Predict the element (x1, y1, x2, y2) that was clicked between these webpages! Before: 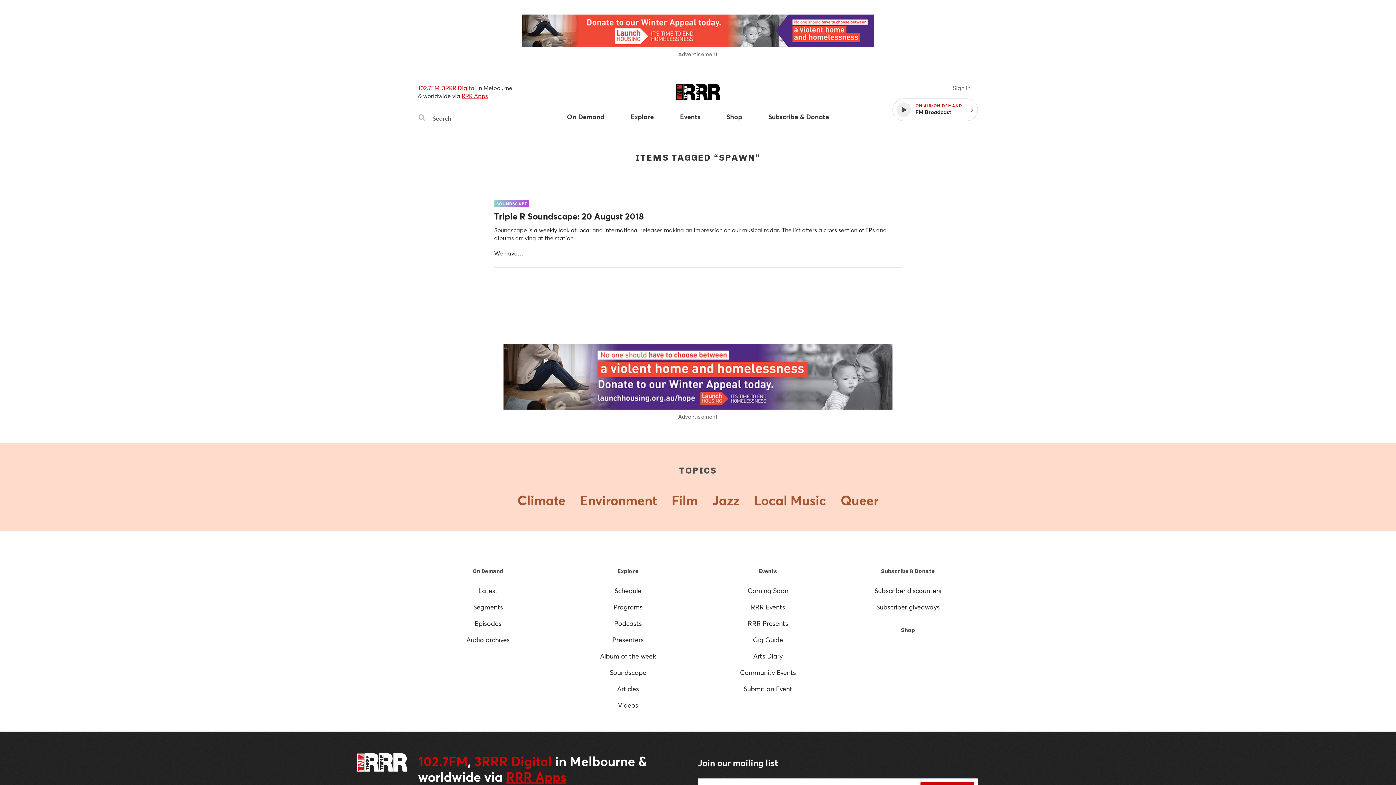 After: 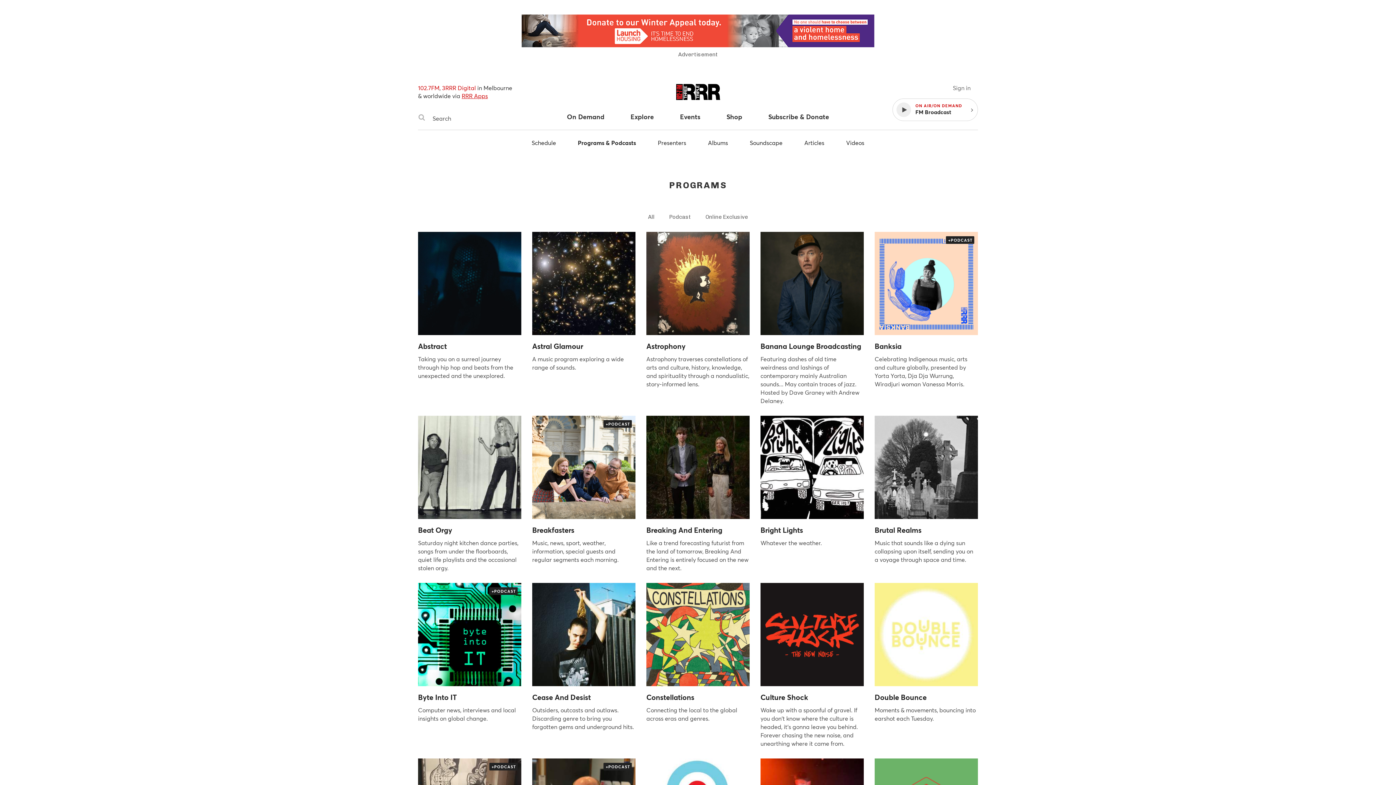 Action: bbox: (614, 619, 642, 628) label: Podcasts